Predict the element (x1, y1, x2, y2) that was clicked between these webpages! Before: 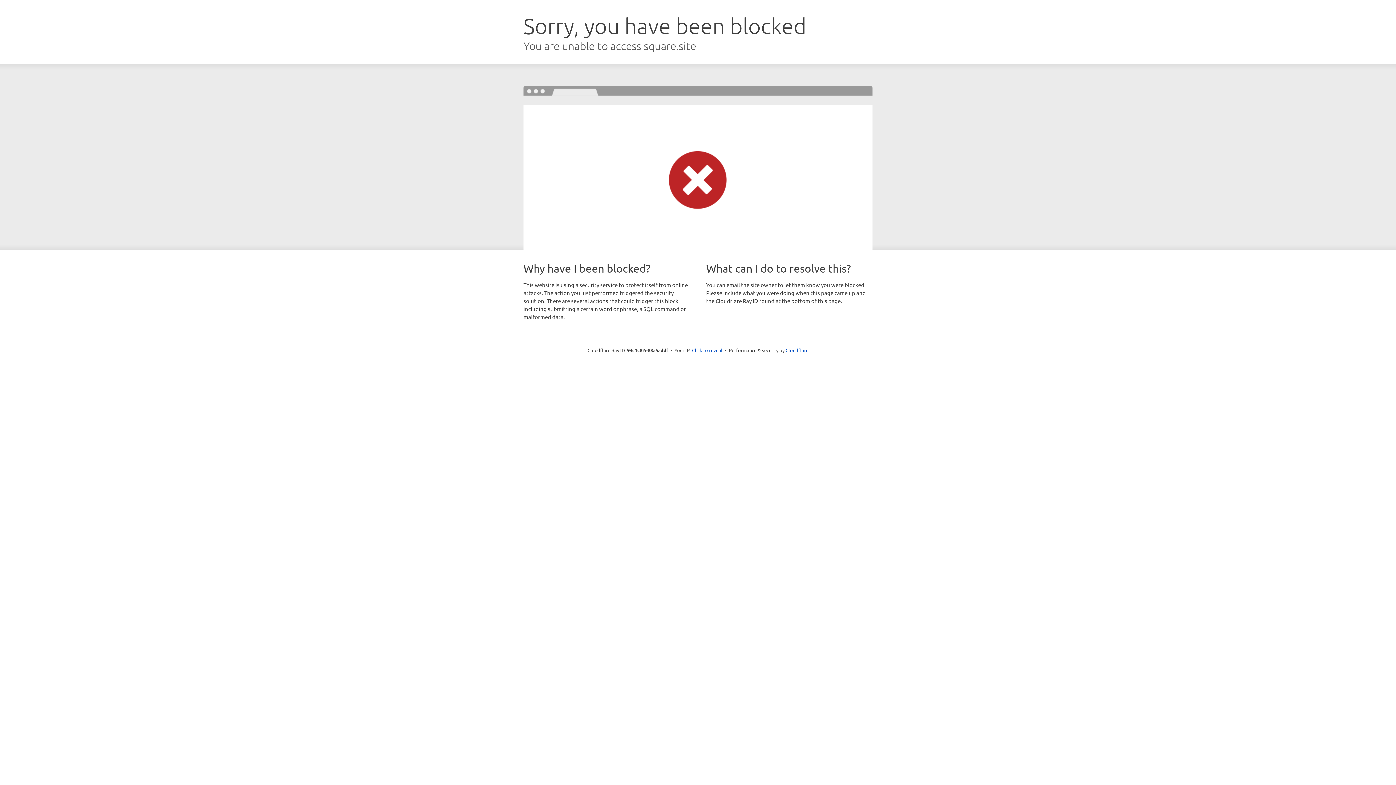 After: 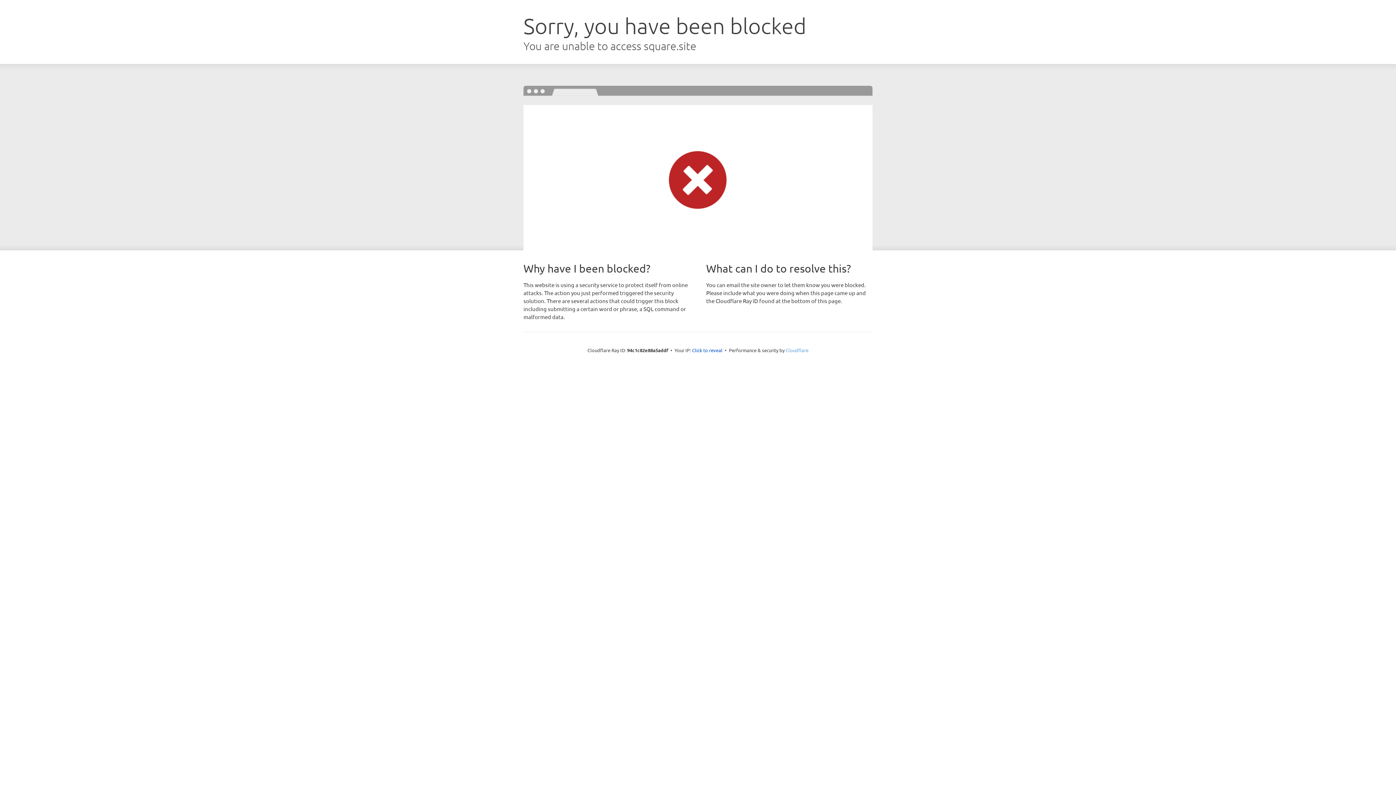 Action: bbox: (785, 347, 808, 353) label: Cloudflare